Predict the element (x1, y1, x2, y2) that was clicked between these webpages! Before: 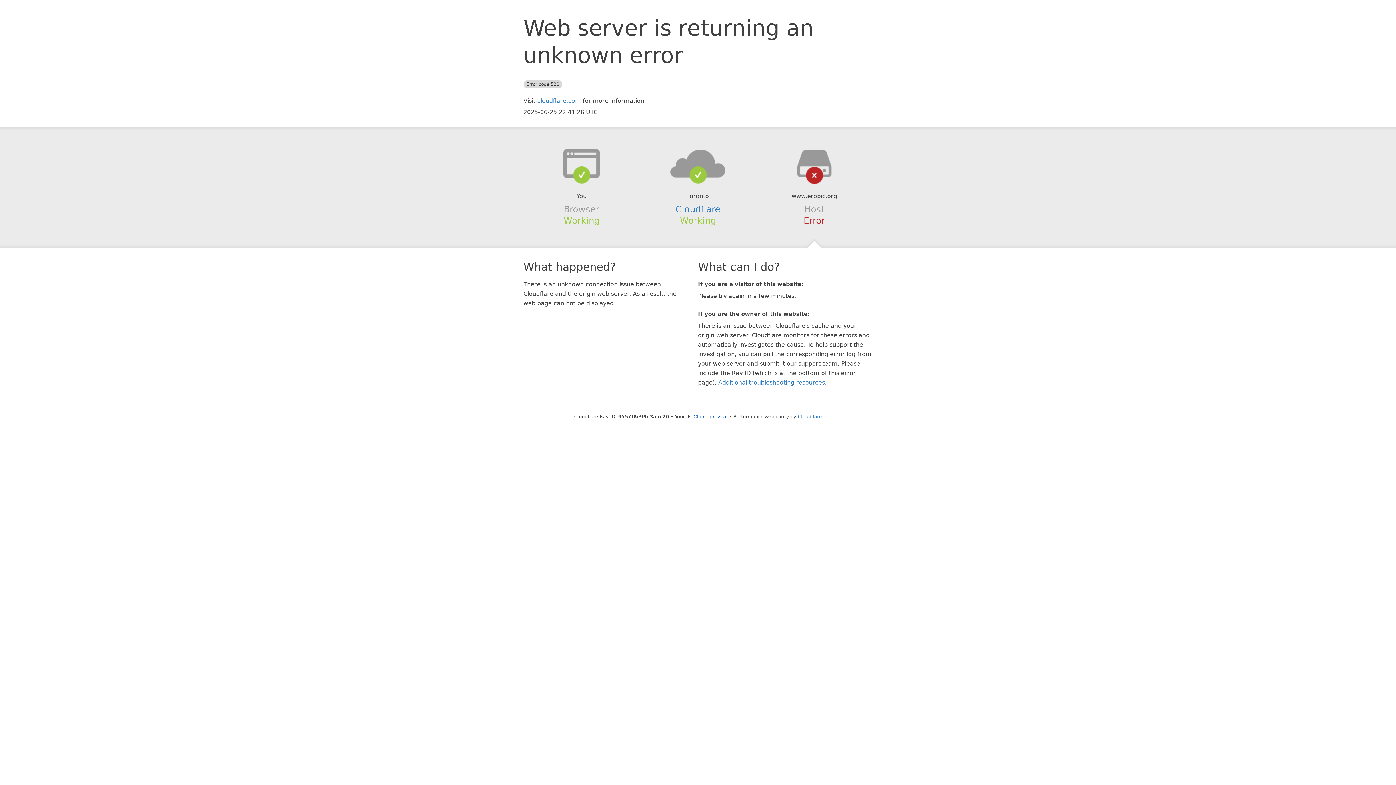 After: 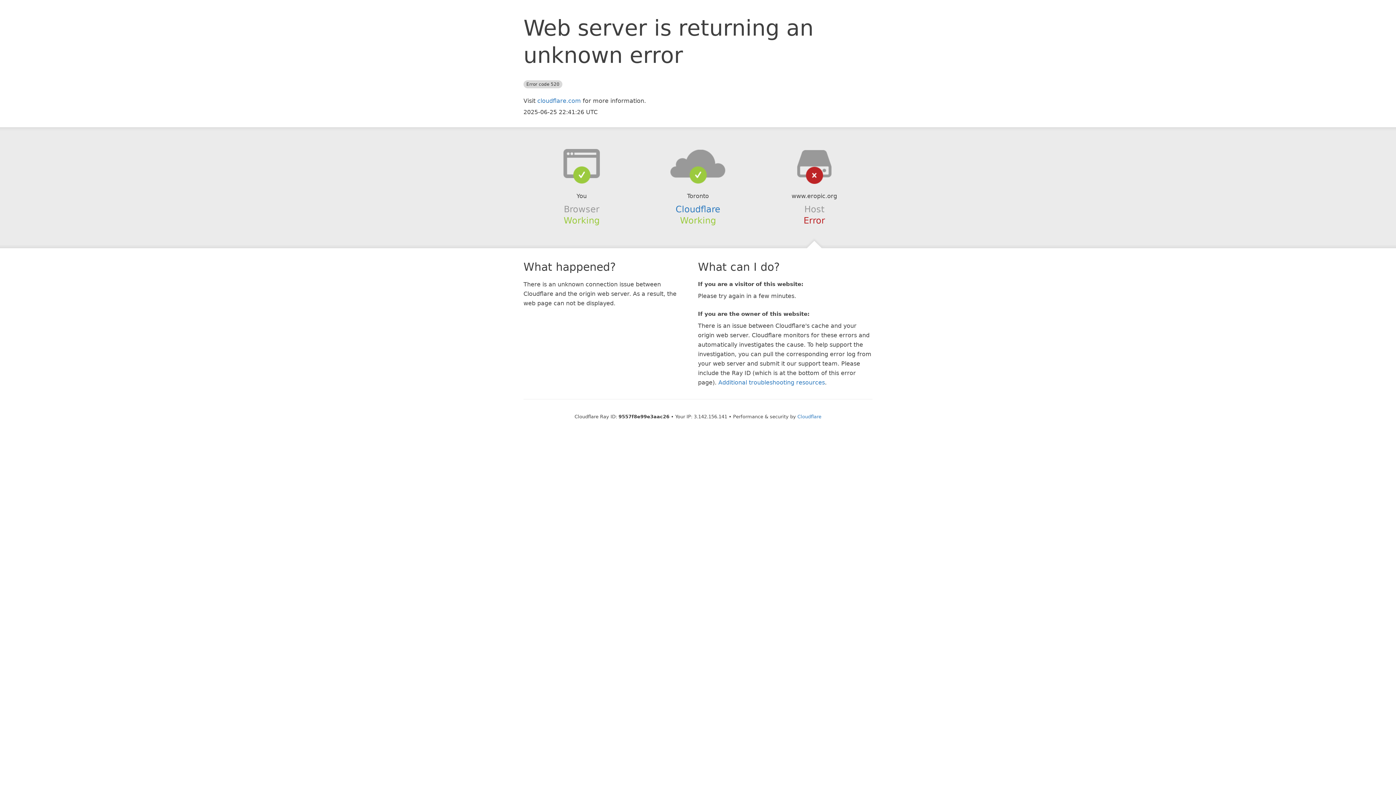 Action: label: Click to reveal bbox: (693, 414, 727, 419)